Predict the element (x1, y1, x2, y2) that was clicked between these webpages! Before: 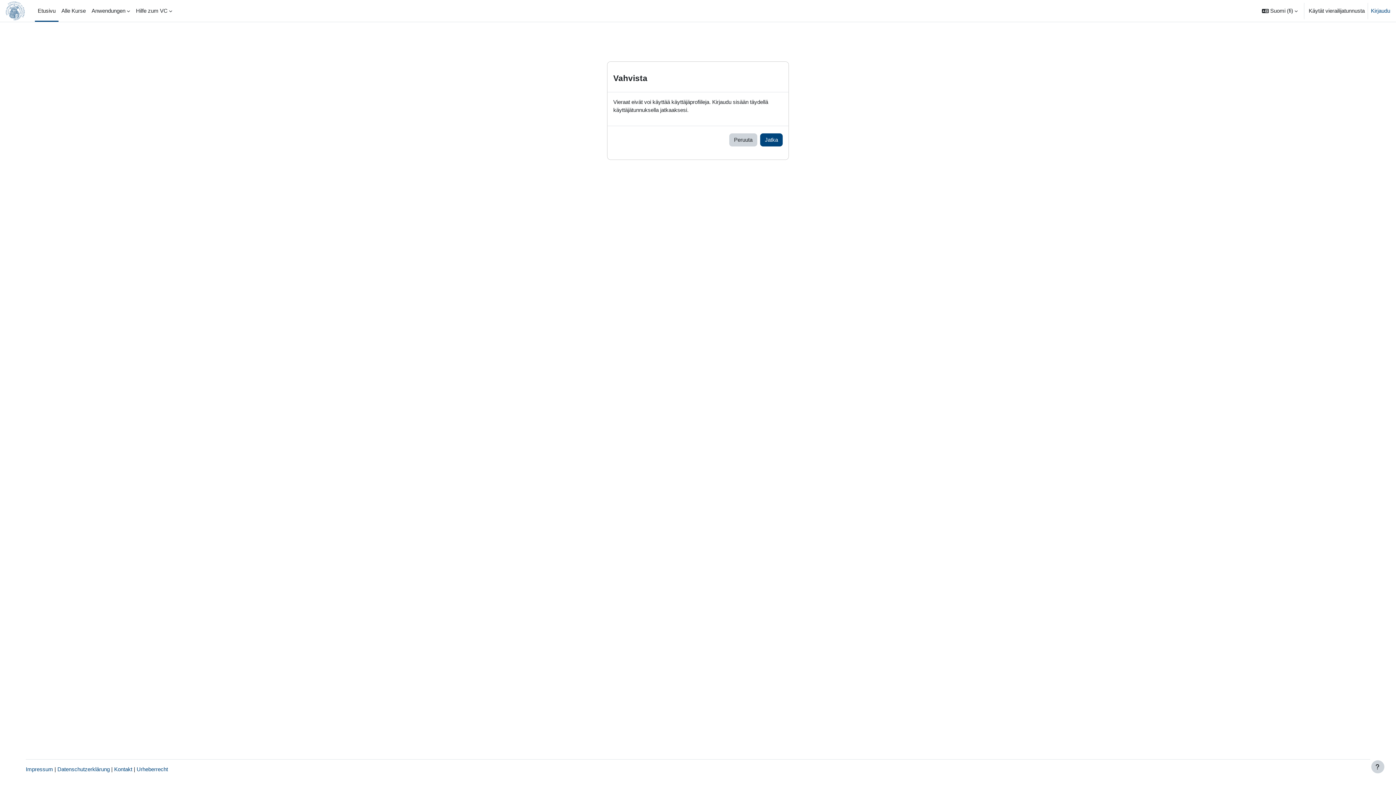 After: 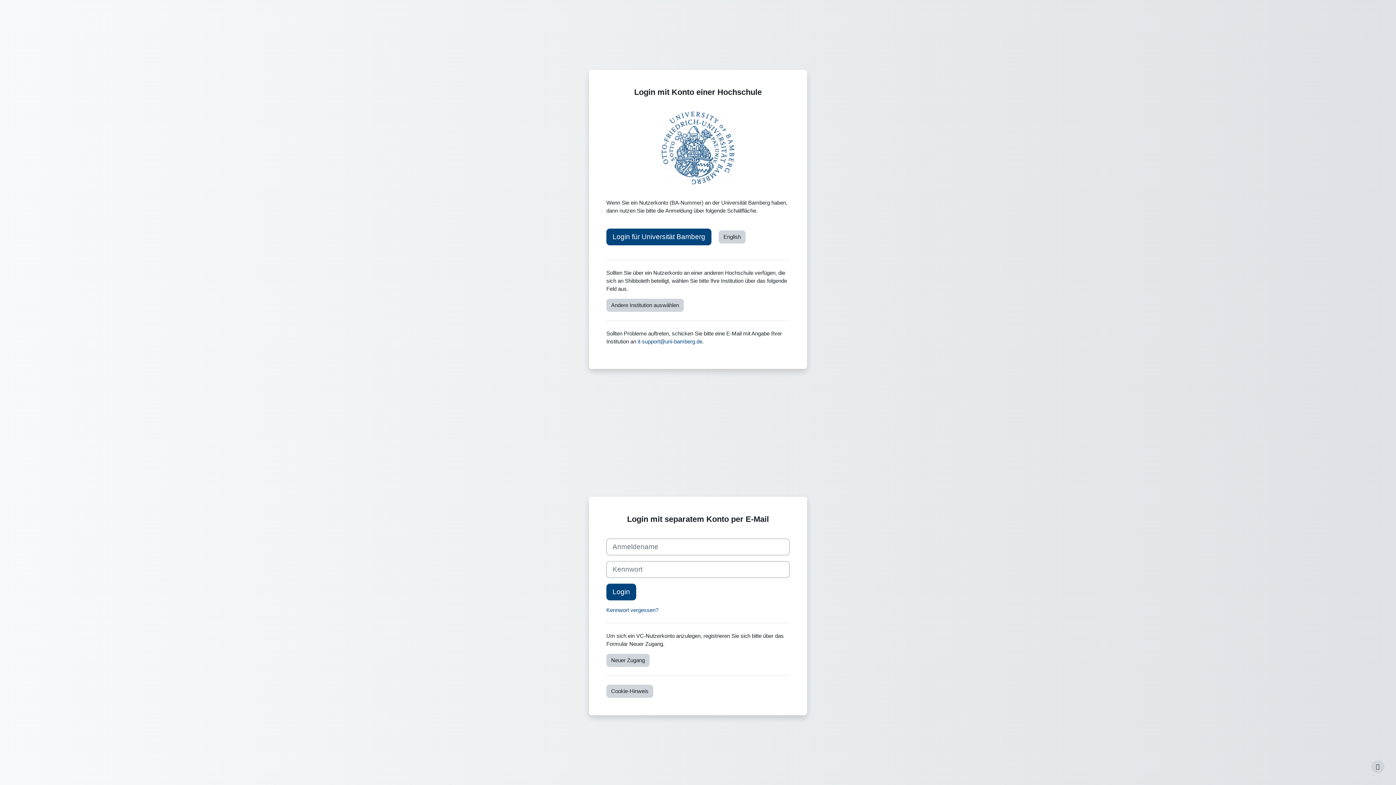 Action: bbox: (1371, 6, 1390, 14) label: Kirjaudu